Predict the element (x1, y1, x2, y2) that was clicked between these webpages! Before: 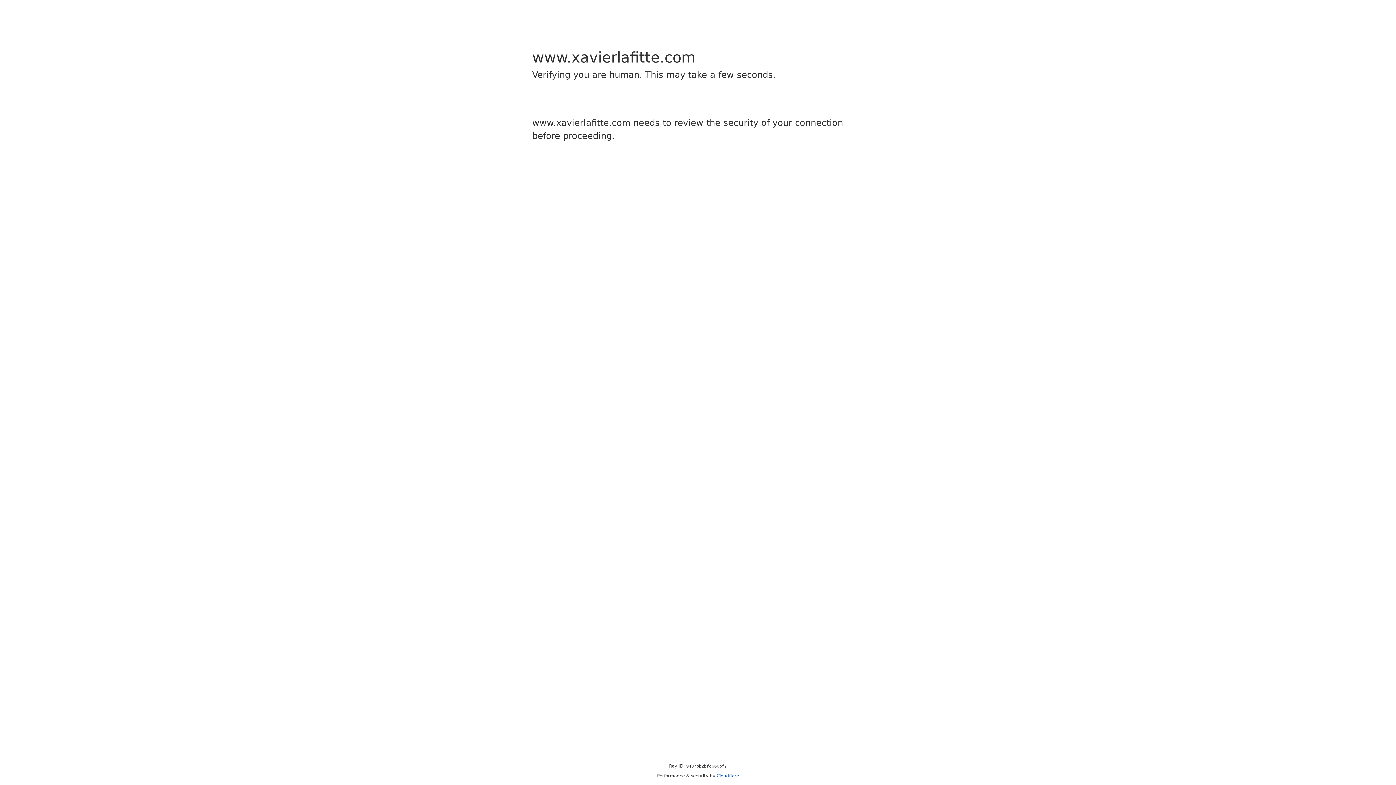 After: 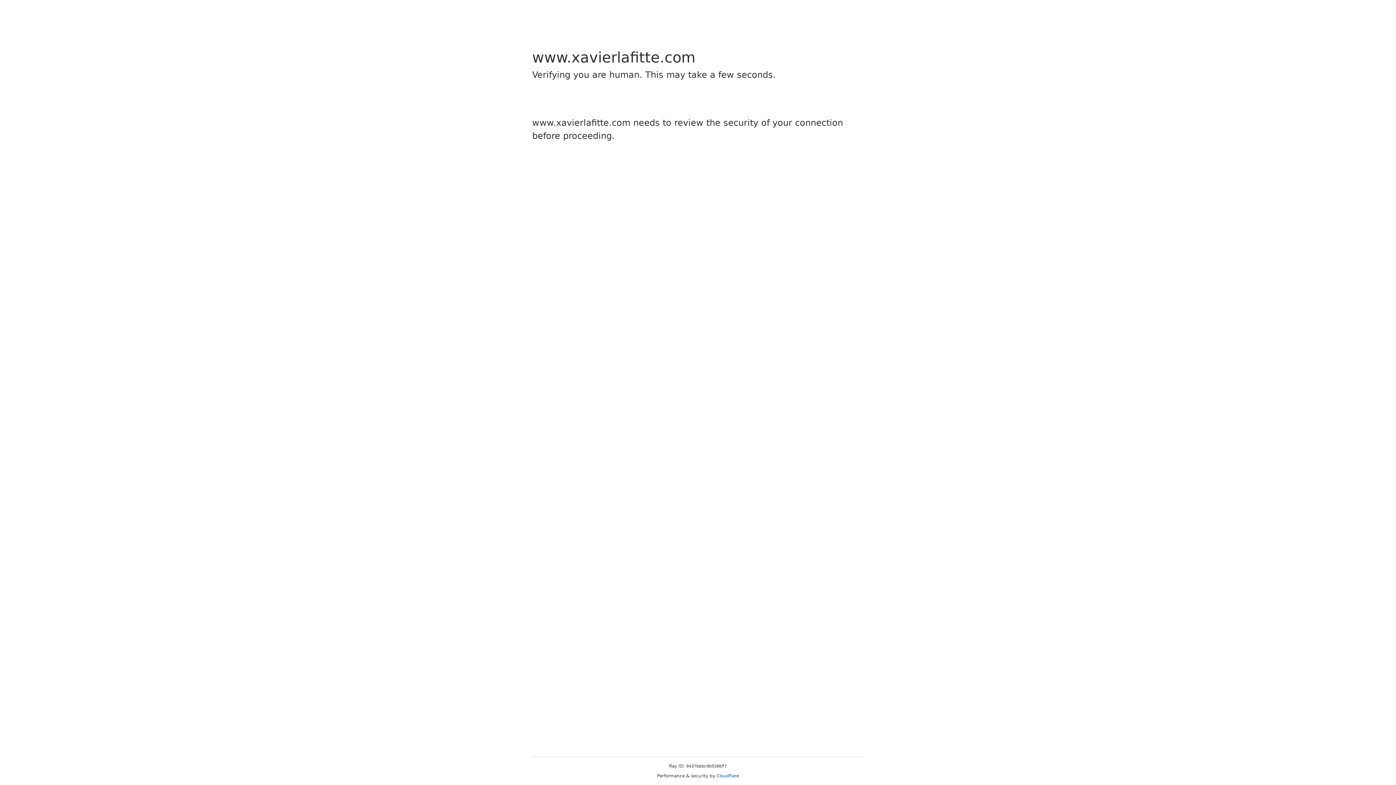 Action: bbox: (716, 773, 739, 778) label: Cloudflare